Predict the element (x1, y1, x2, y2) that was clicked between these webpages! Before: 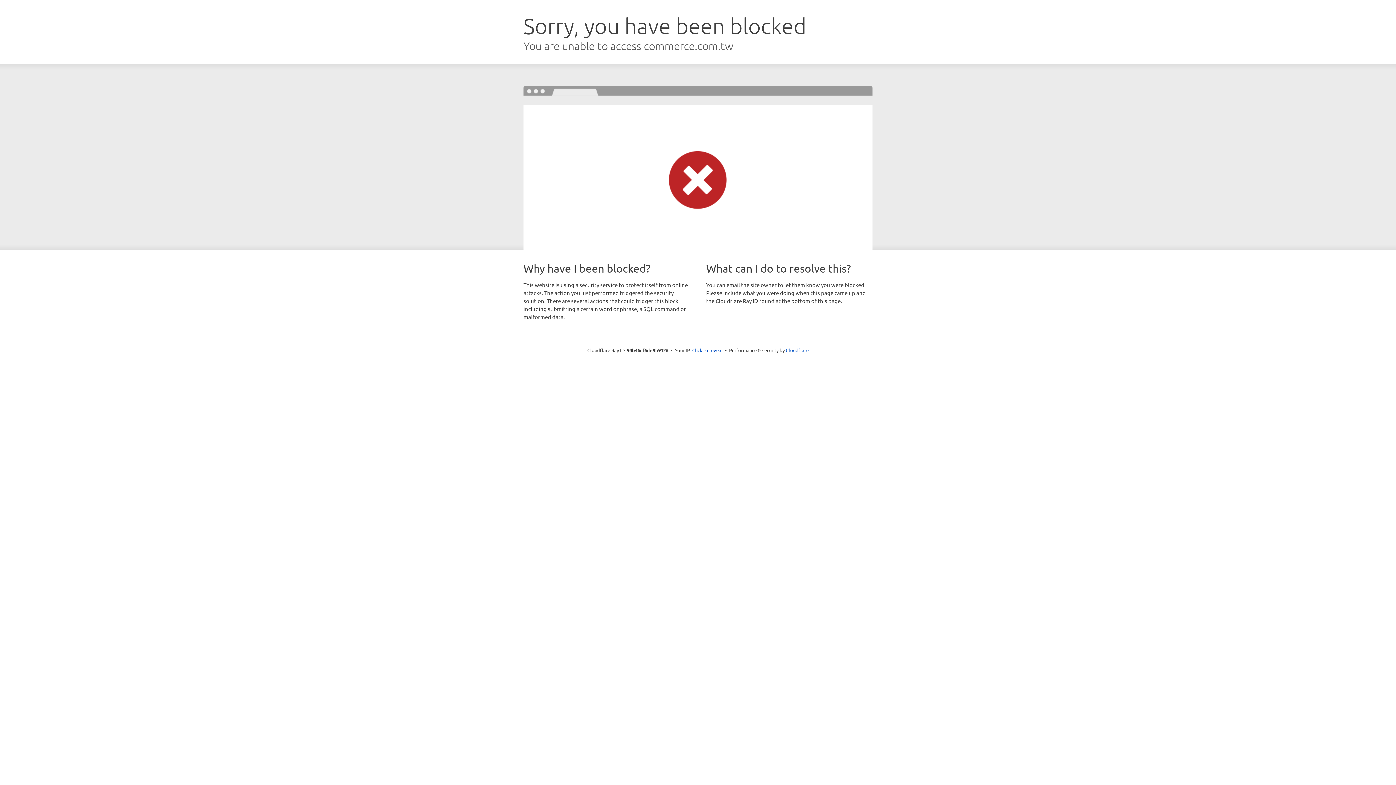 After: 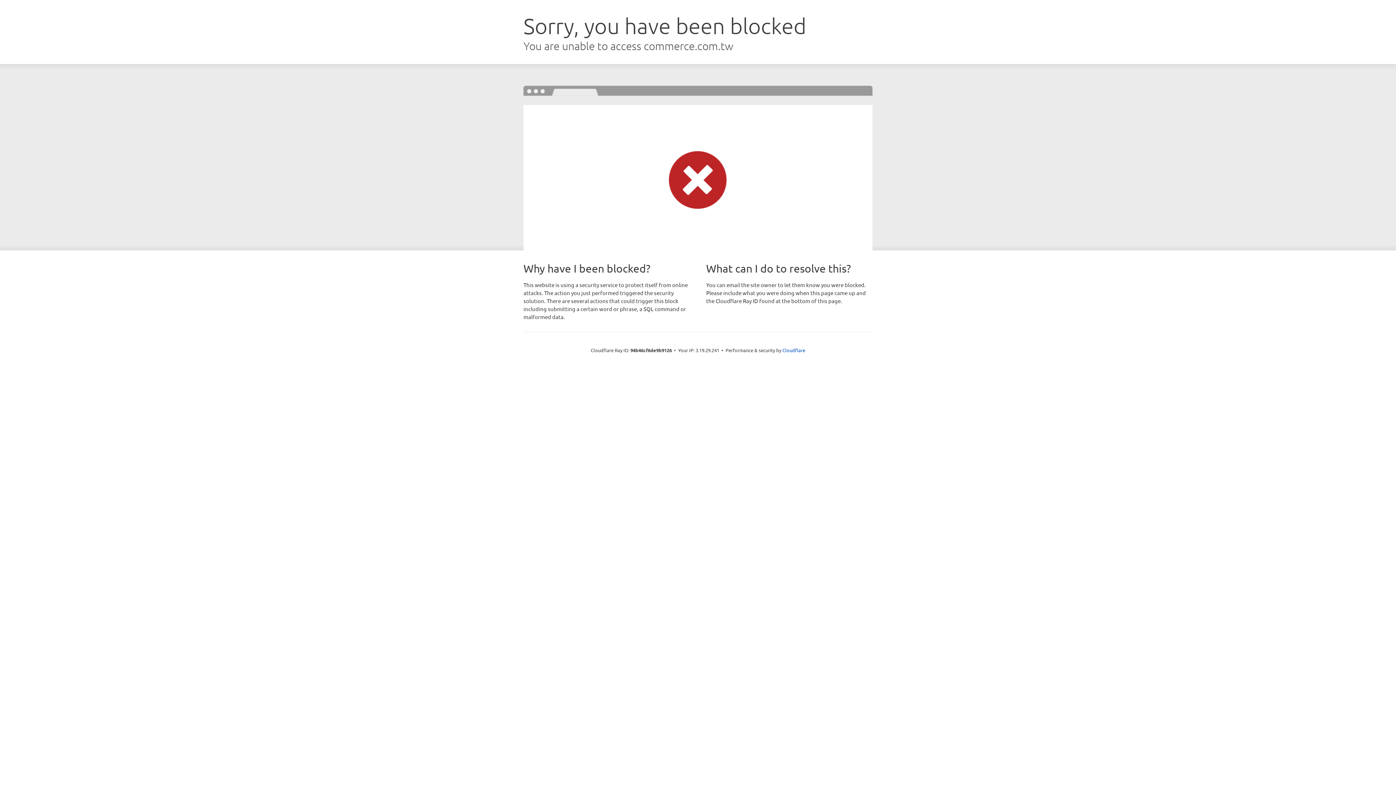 Action: label: Click to reveal bbox: (692, 346, 722, 353)